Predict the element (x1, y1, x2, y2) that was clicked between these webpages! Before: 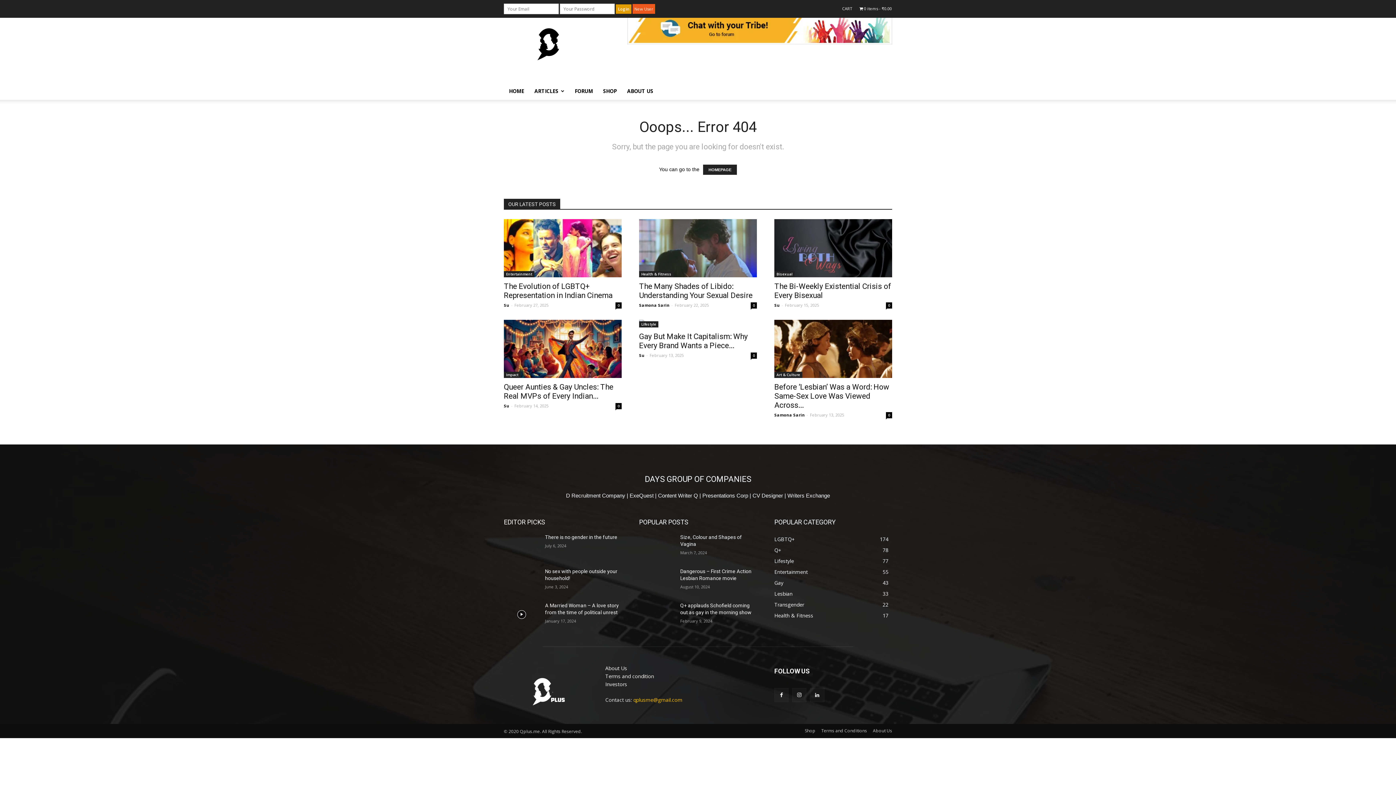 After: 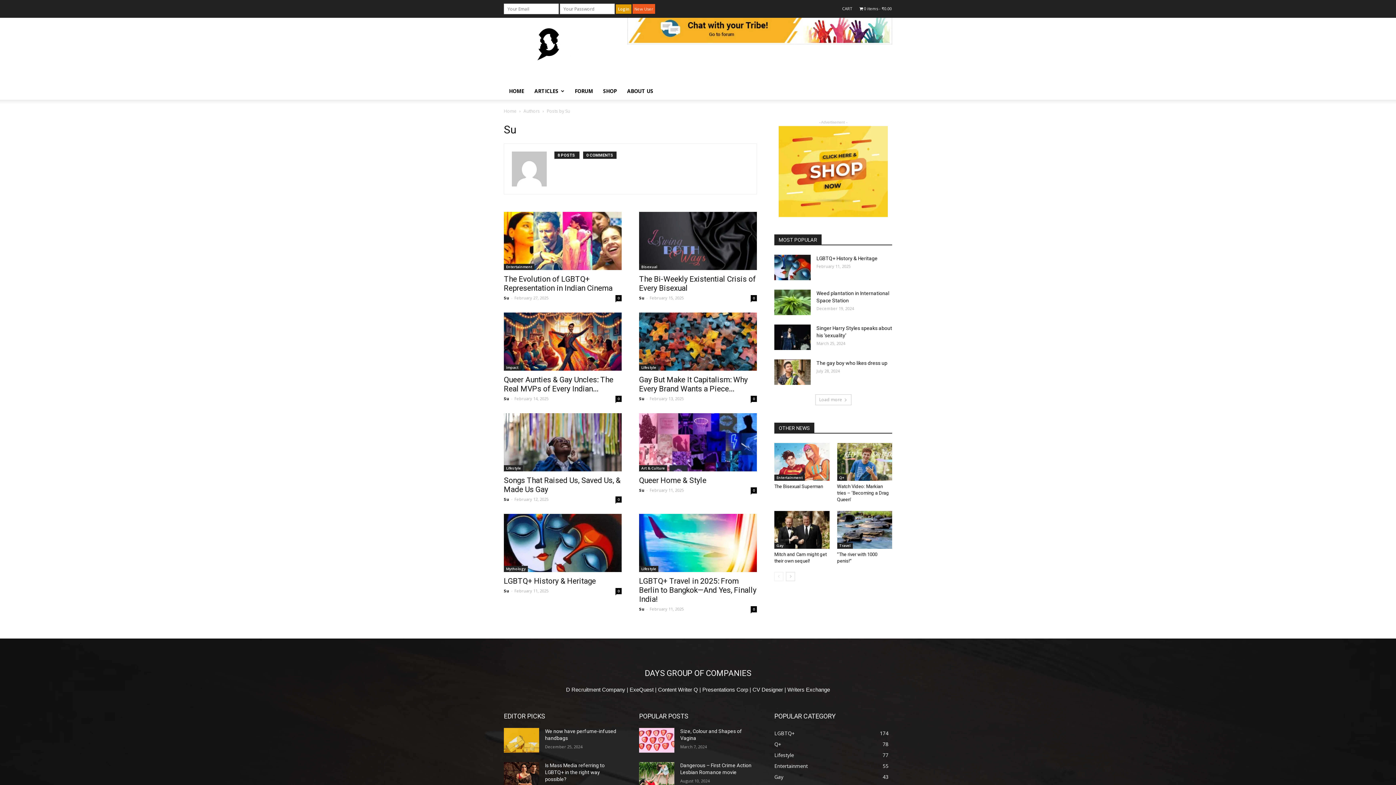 Action: bbox: (639, 352, 644, 358) label: Su